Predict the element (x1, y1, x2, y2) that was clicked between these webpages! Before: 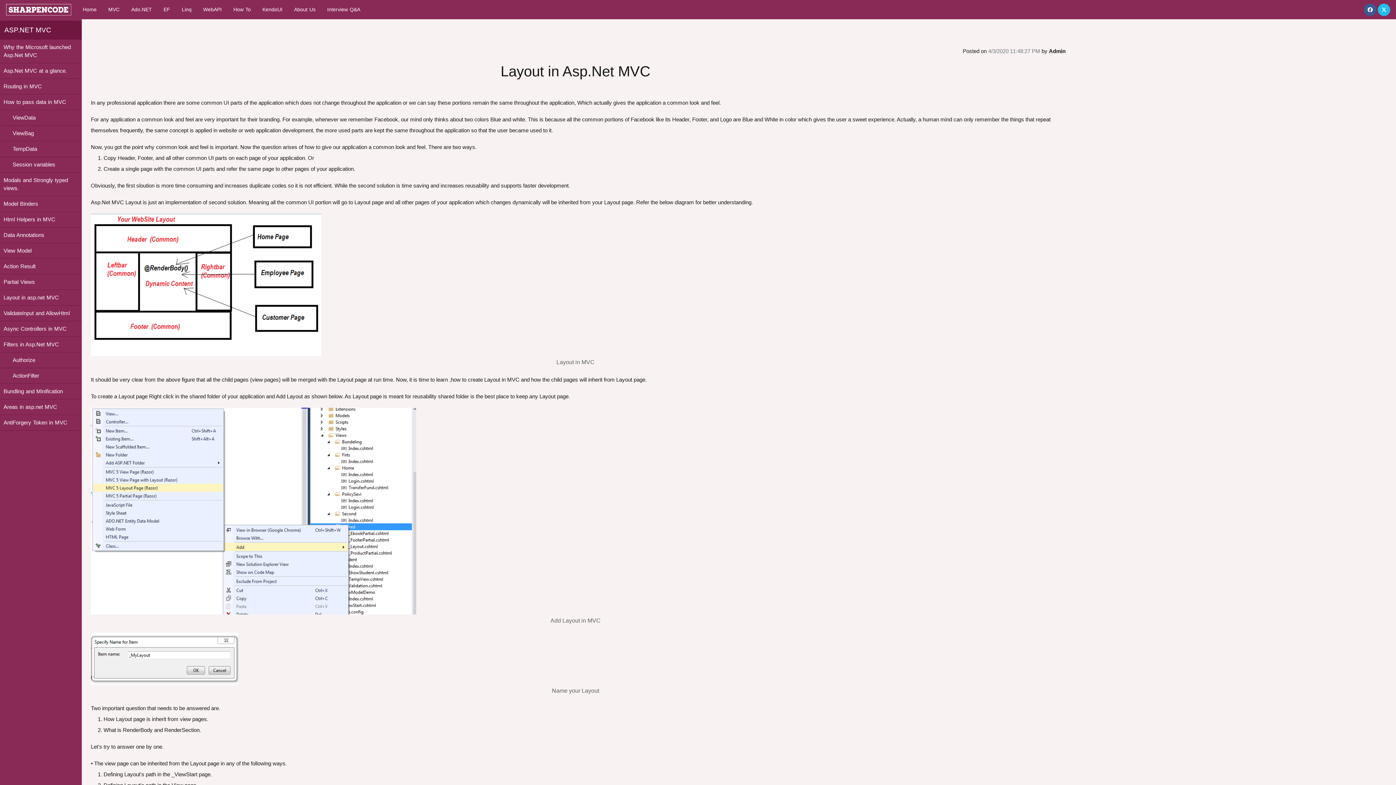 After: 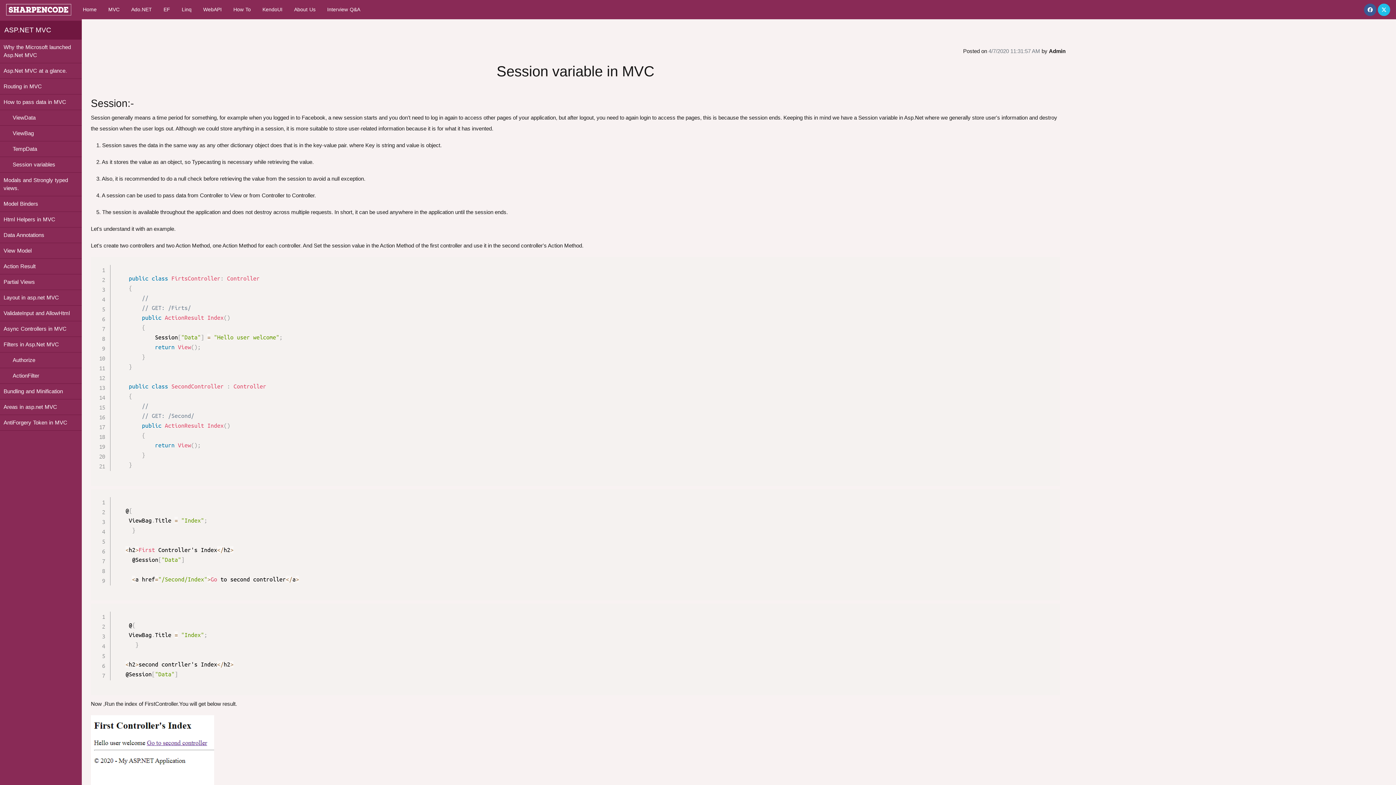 Action: label: Session variables bbox: (0, 157, 81, 172)